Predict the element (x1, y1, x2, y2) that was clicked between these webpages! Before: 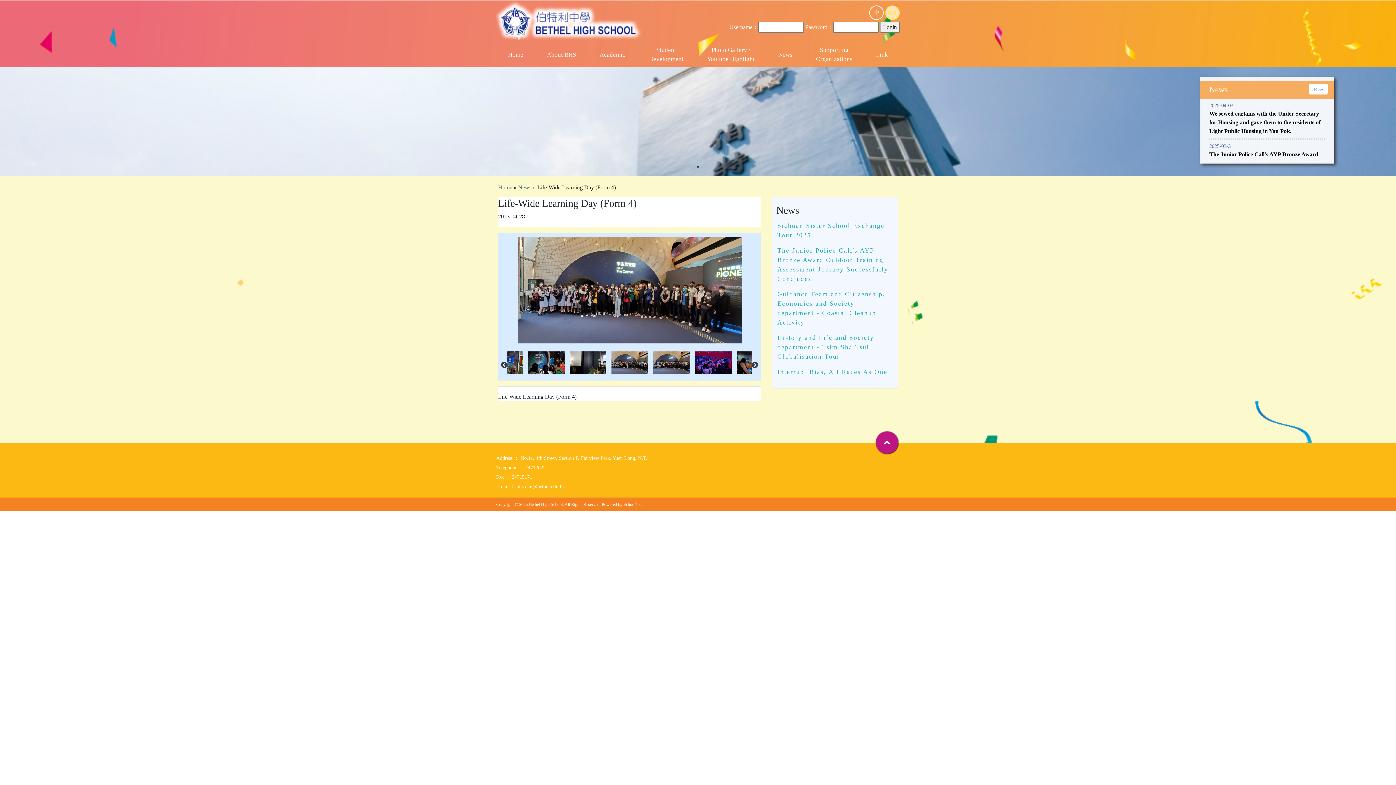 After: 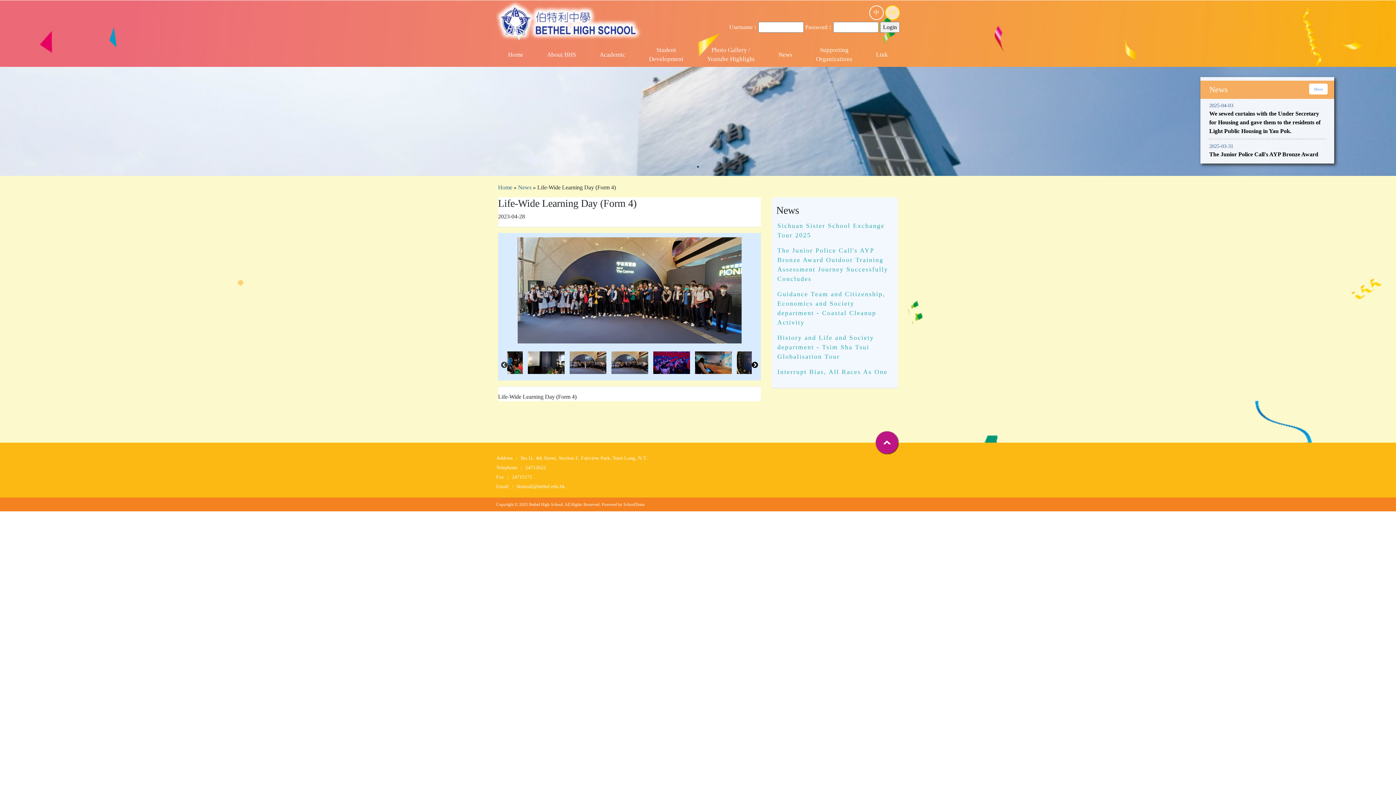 Action: label: Next bbox: (751, 361, 758, 369)